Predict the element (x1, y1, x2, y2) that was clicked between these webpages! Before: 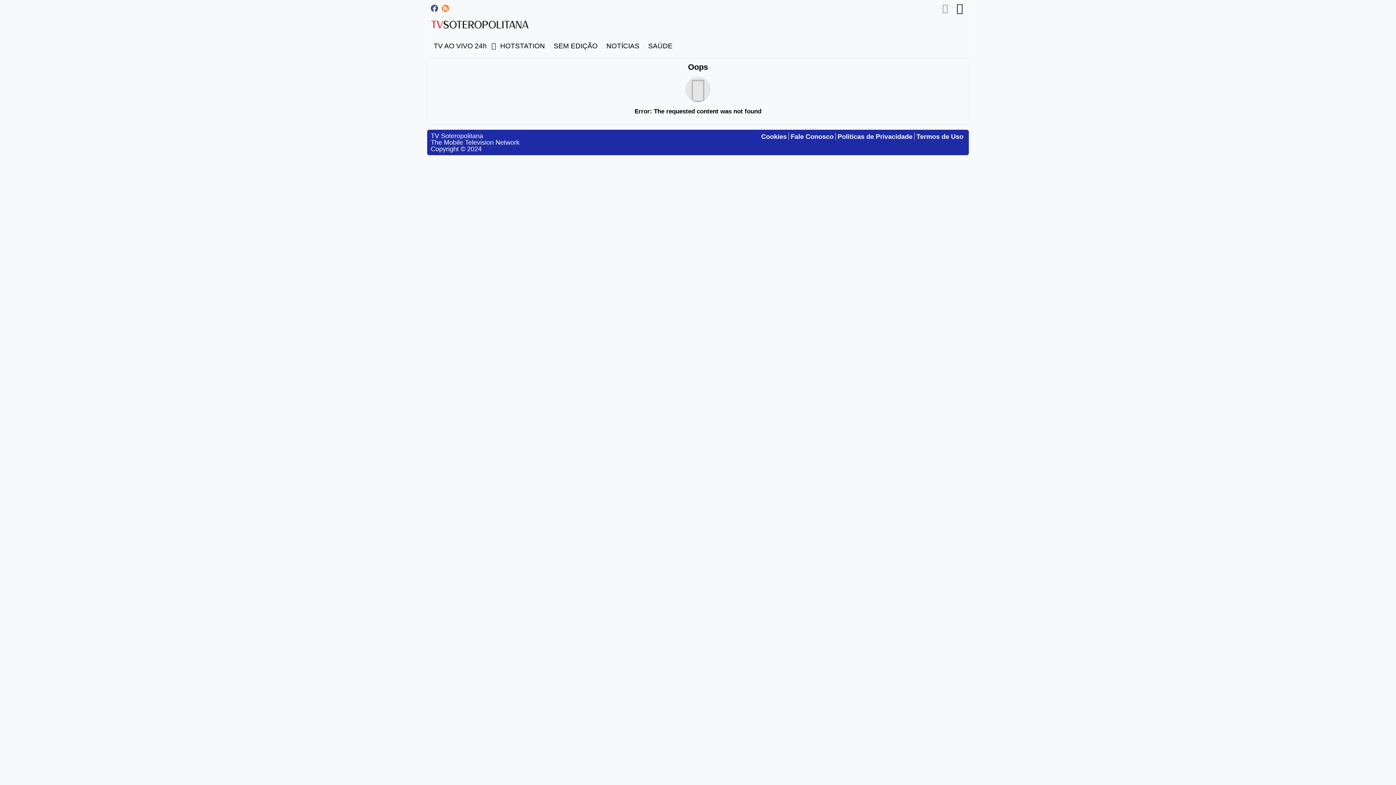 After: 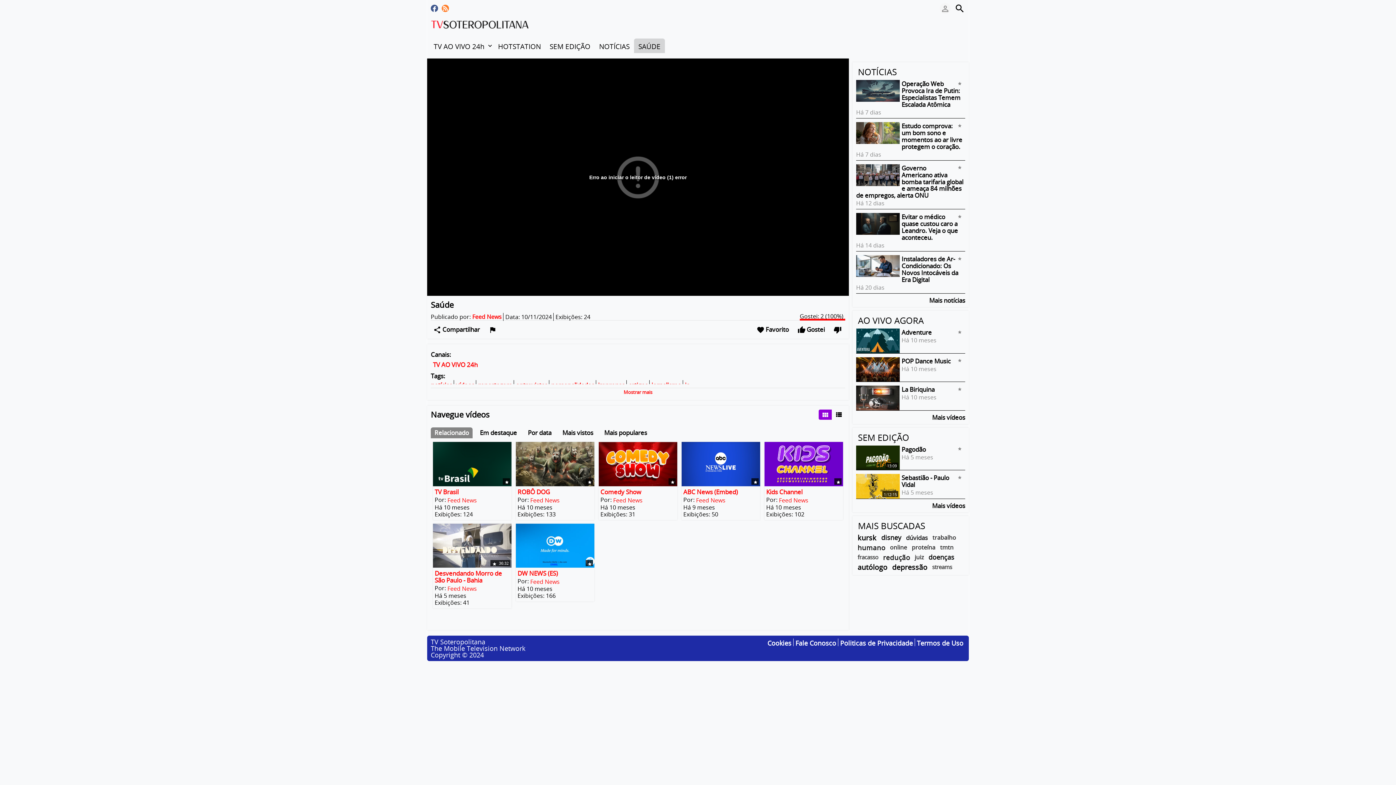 Action: label: SAÚDE bbox: (644, 38, 677, 53)